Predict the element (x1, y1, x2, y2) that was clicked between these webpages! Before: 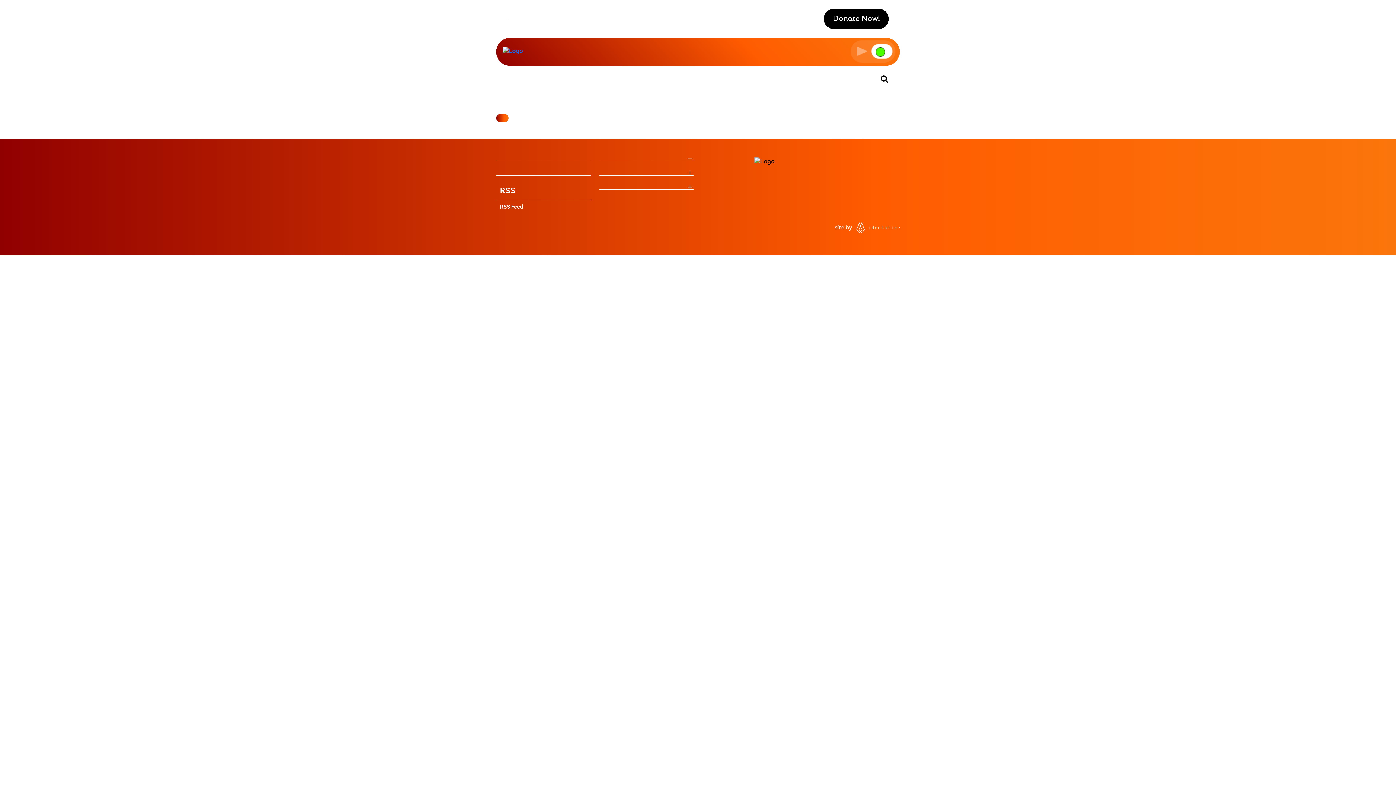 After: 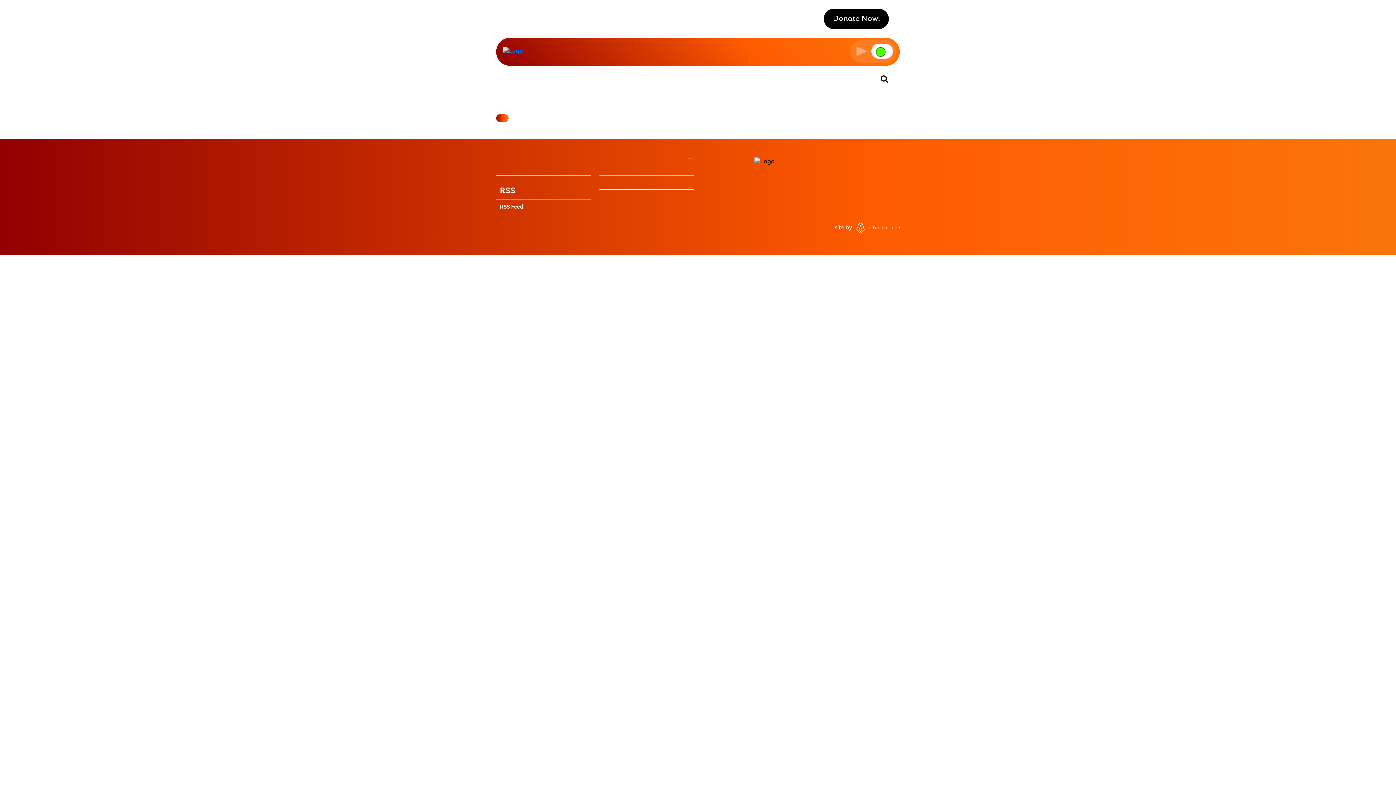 Action: bbox: (834, 224, 900, 230) label: site by